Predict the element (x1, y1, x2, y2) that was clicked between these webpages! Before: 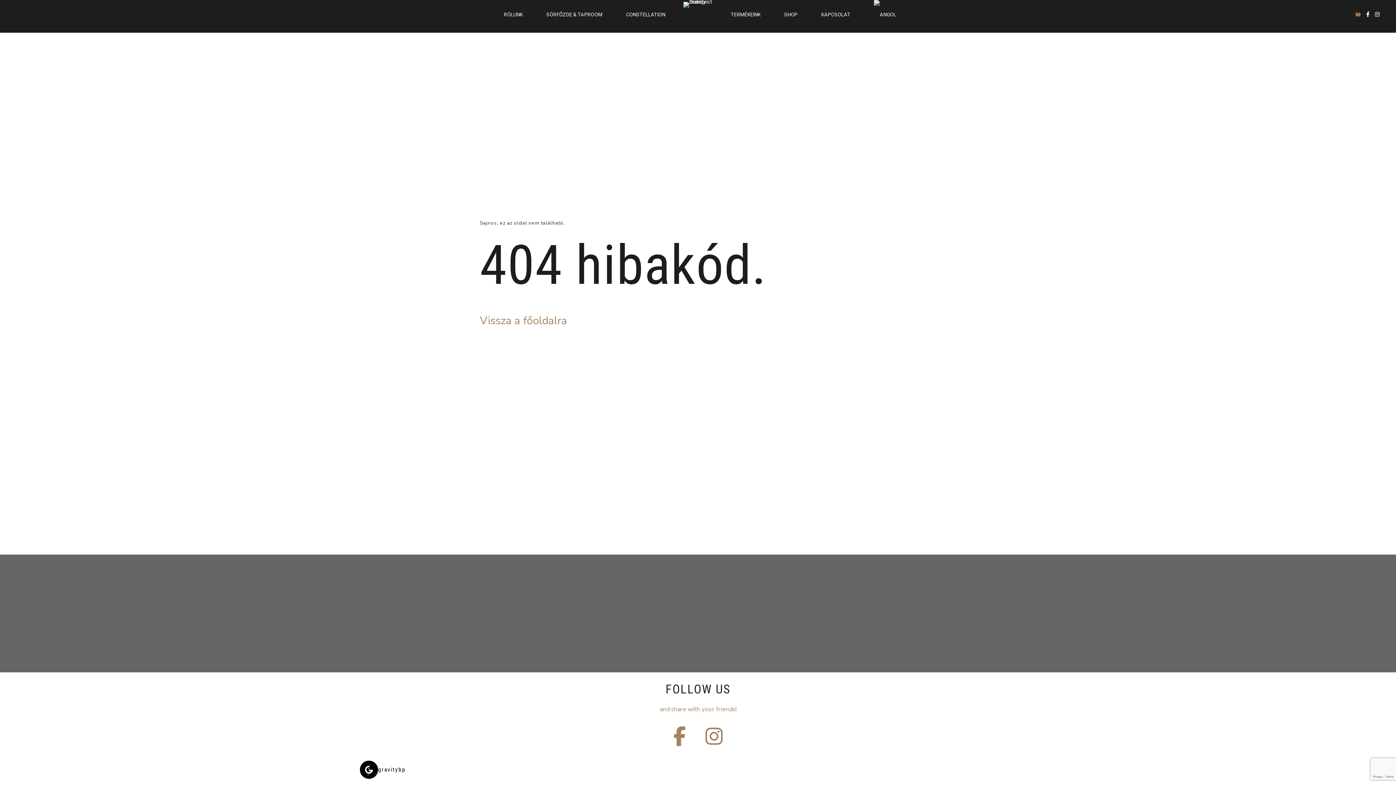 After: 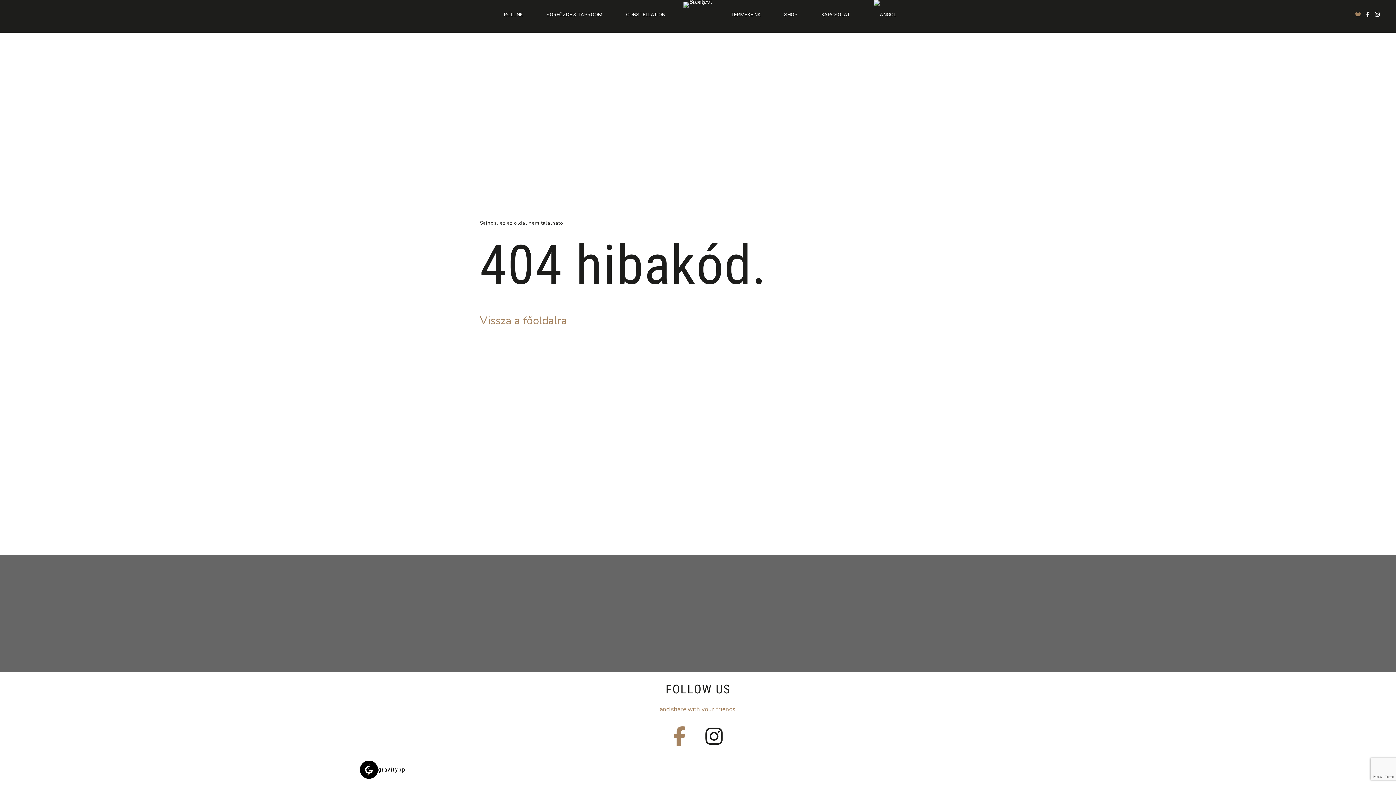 Action: bbox: (705, 726, 722, 747)